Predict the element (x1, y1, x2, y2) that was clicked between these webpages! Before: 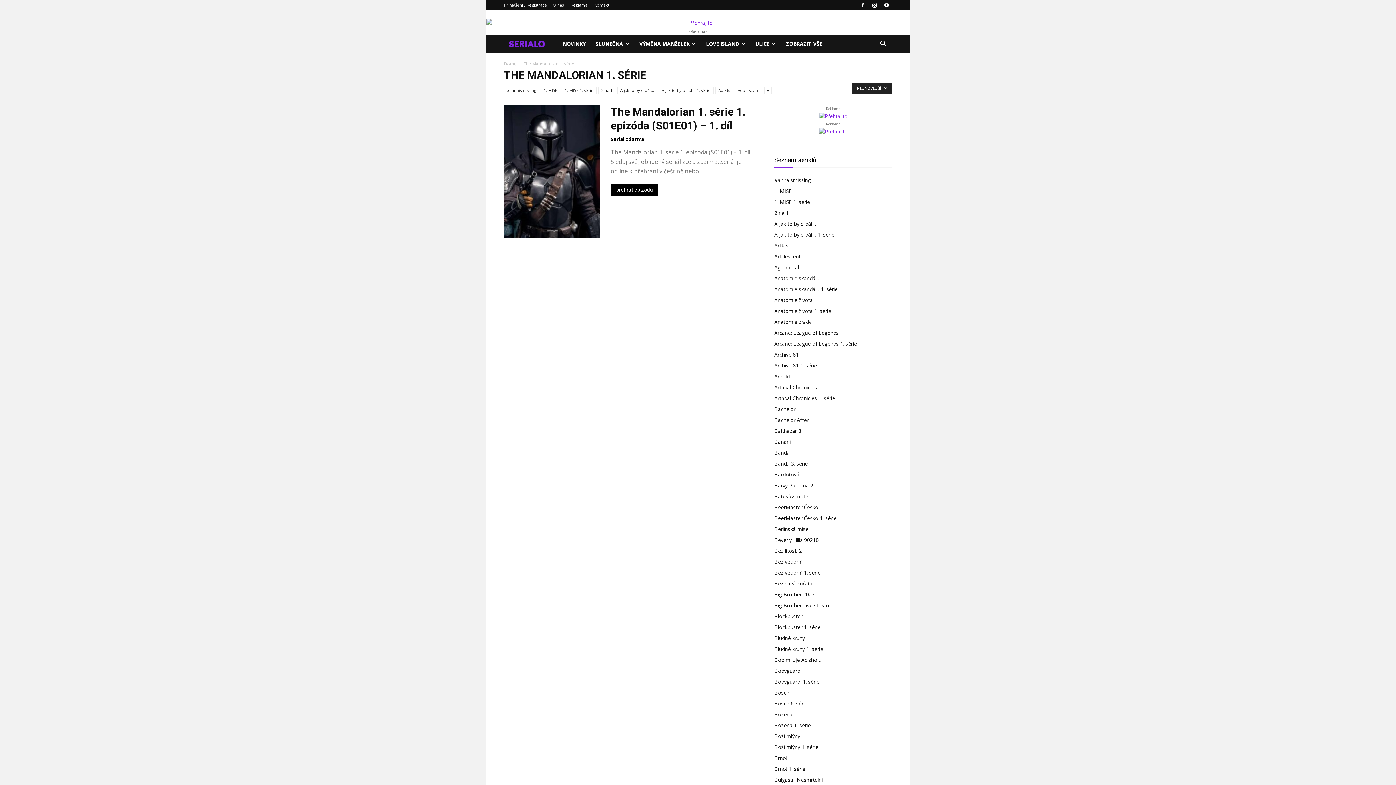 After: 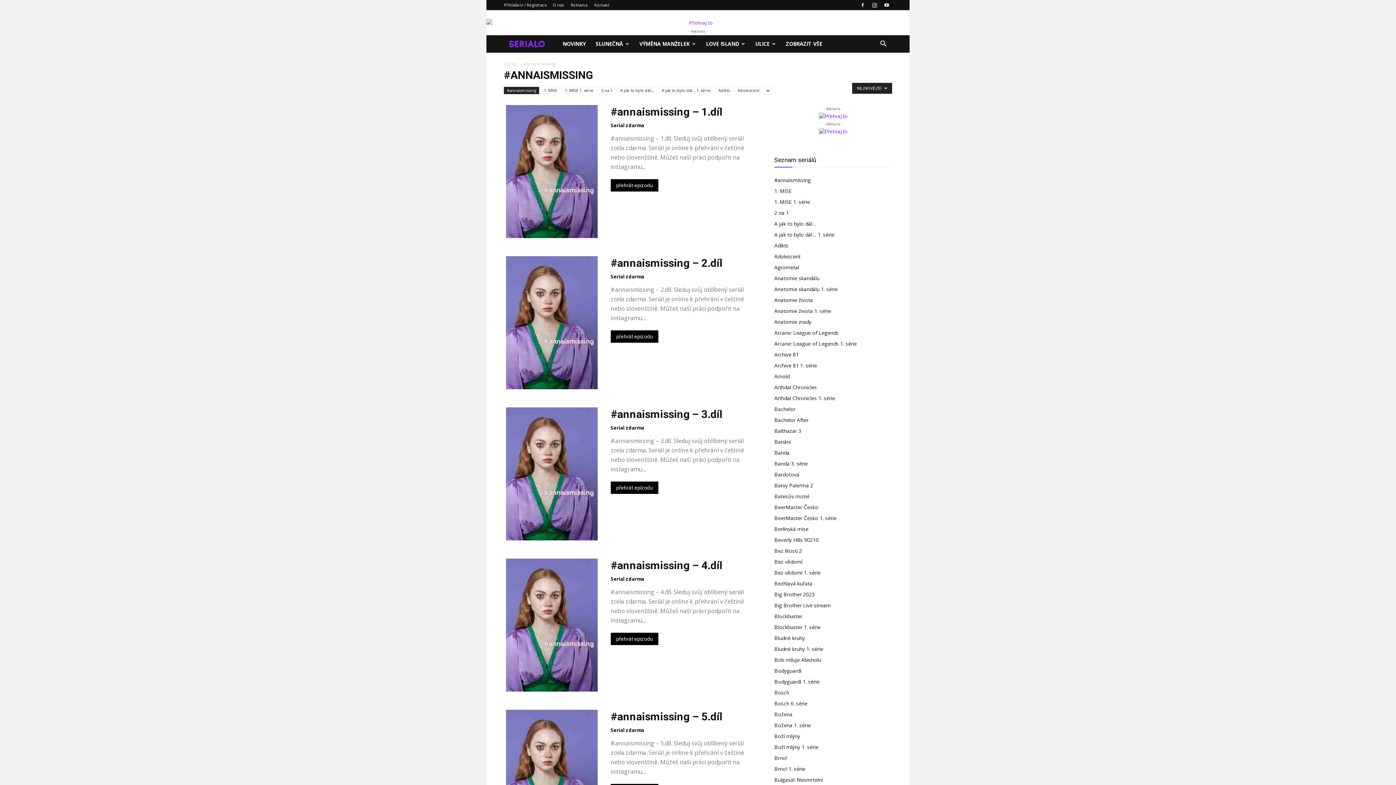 Action: label: #annaismissing bbox: (504, 86, 539, 94)